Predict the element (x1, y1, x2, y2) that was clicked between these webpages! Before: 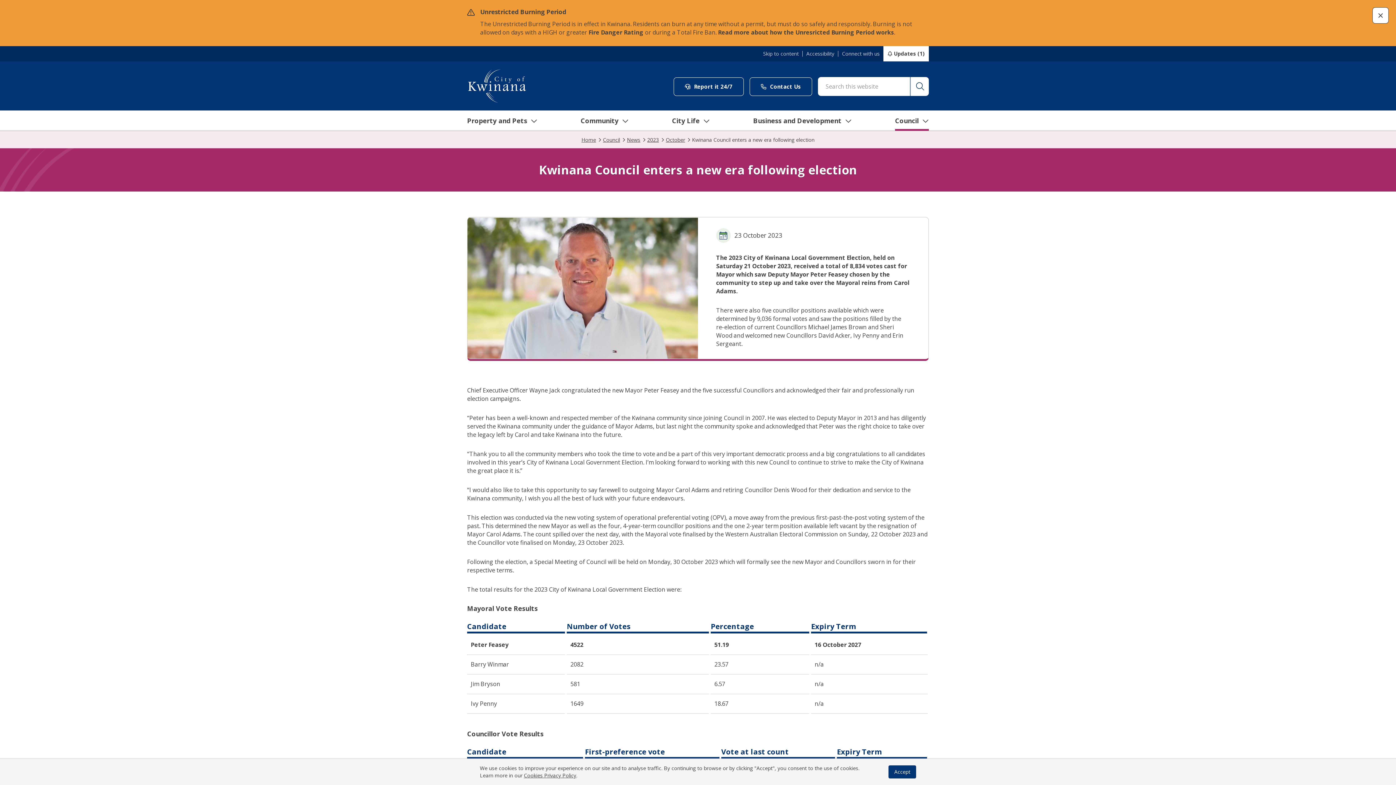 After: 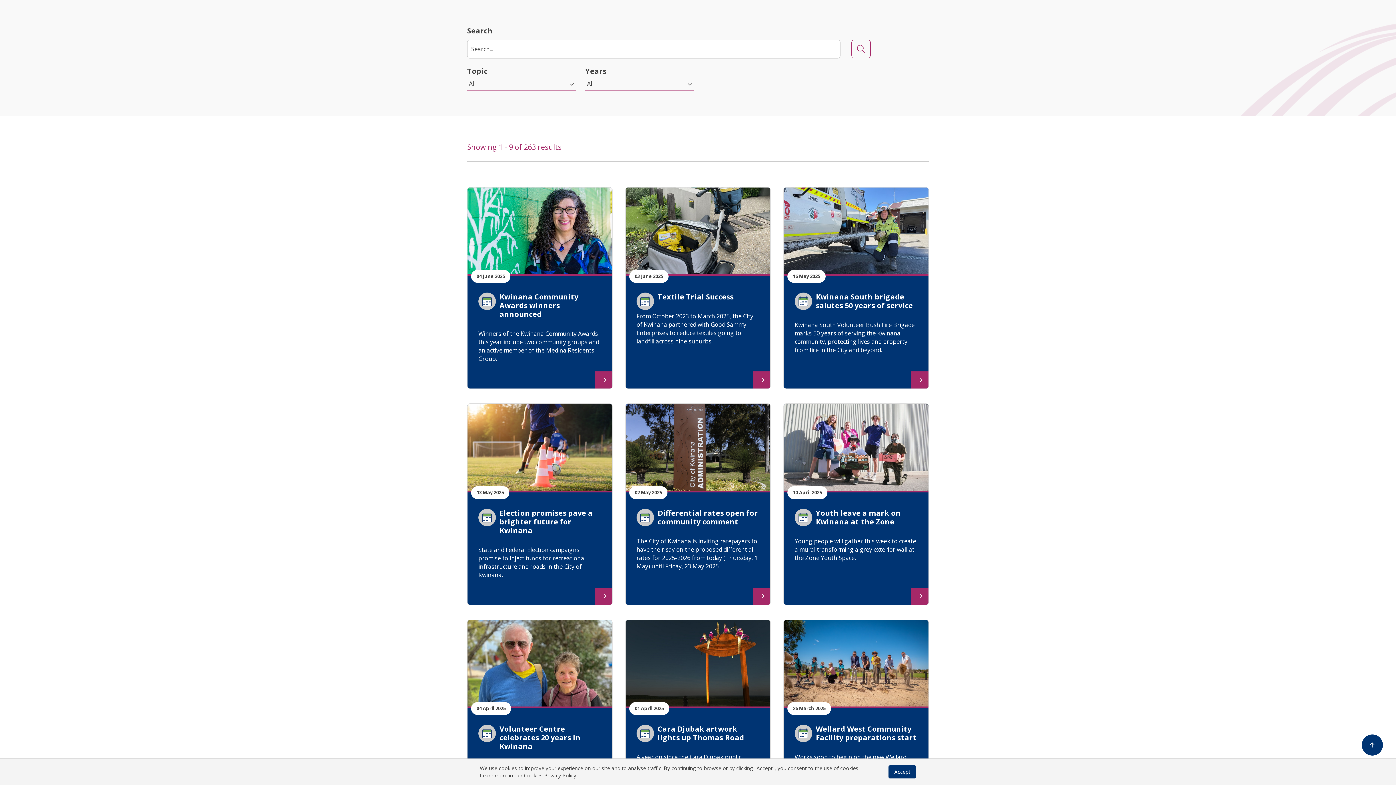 Action: bbox: (647, 136, 659, 143) label: 2023